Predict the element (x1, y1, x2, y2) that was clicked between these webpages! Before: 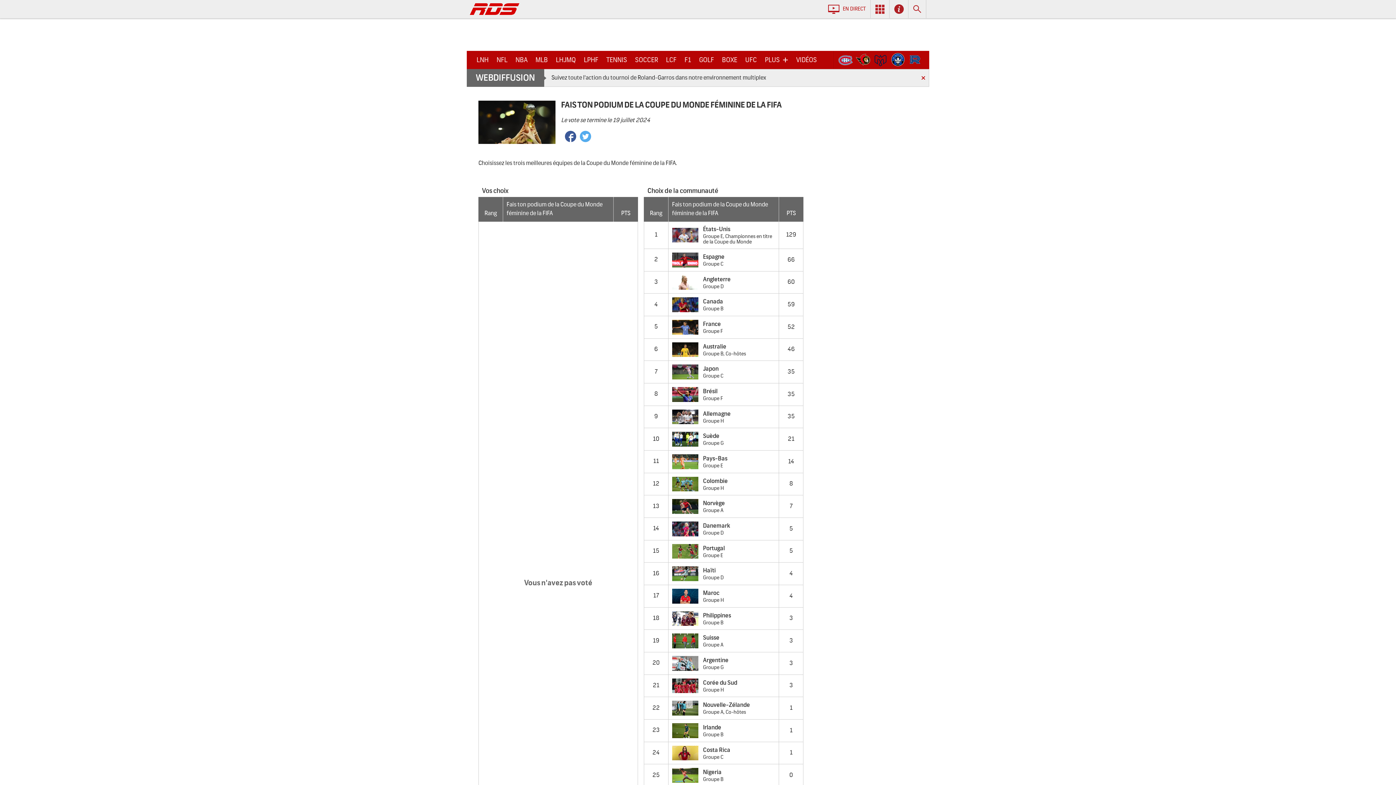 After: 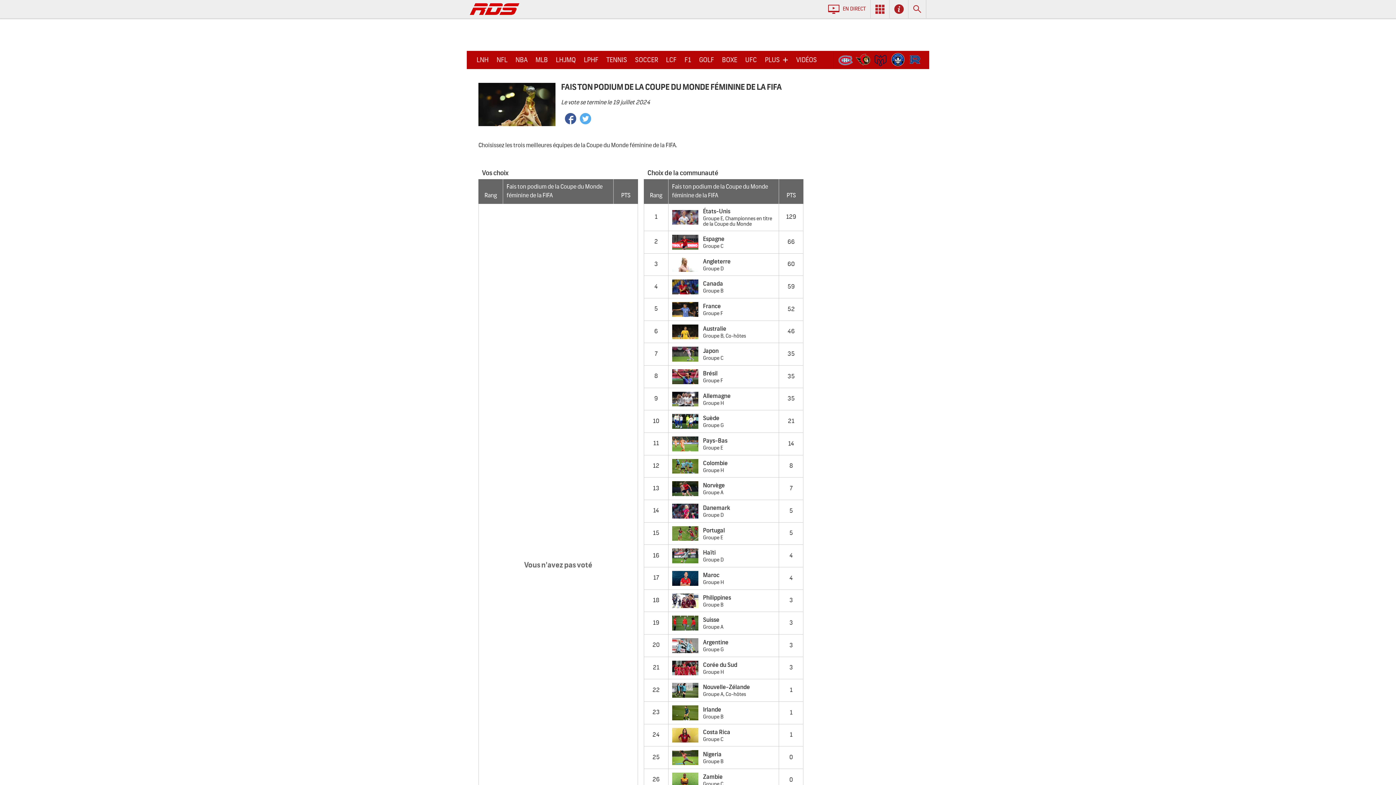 Action: bbox: (921, 74, 925, 82) label: Ferme